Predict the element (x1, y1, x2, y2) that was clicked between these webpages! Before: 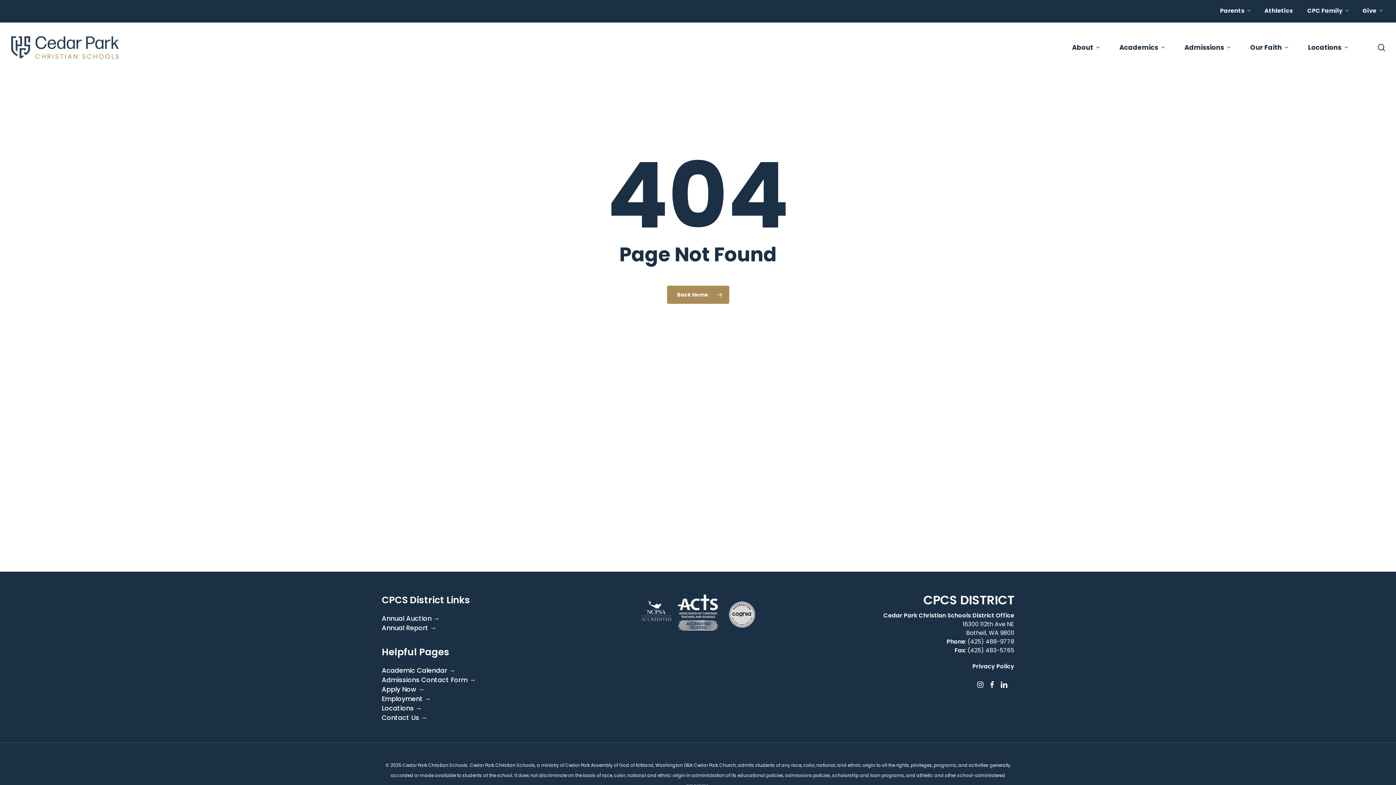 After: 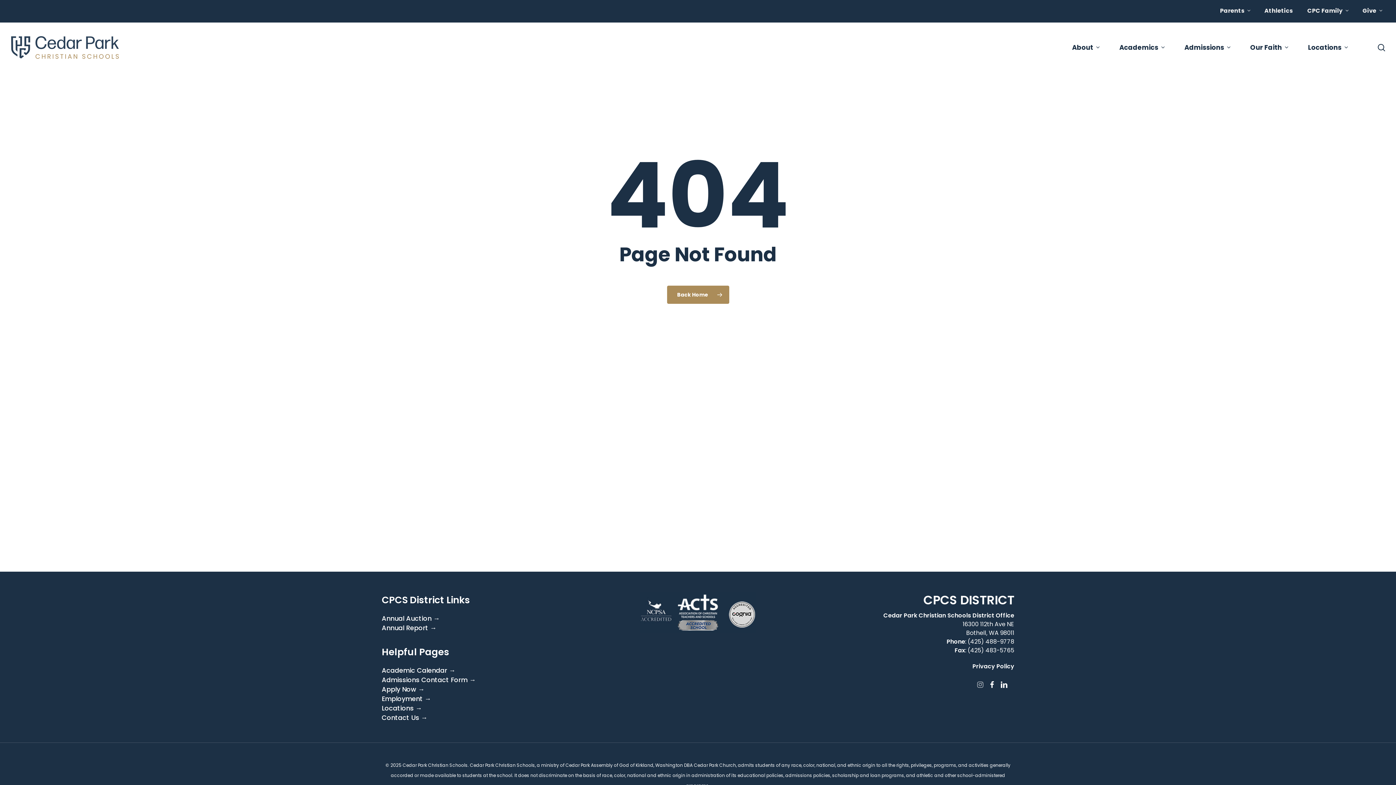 Action: bbox: (977, 680, 983, 690) label: instagram